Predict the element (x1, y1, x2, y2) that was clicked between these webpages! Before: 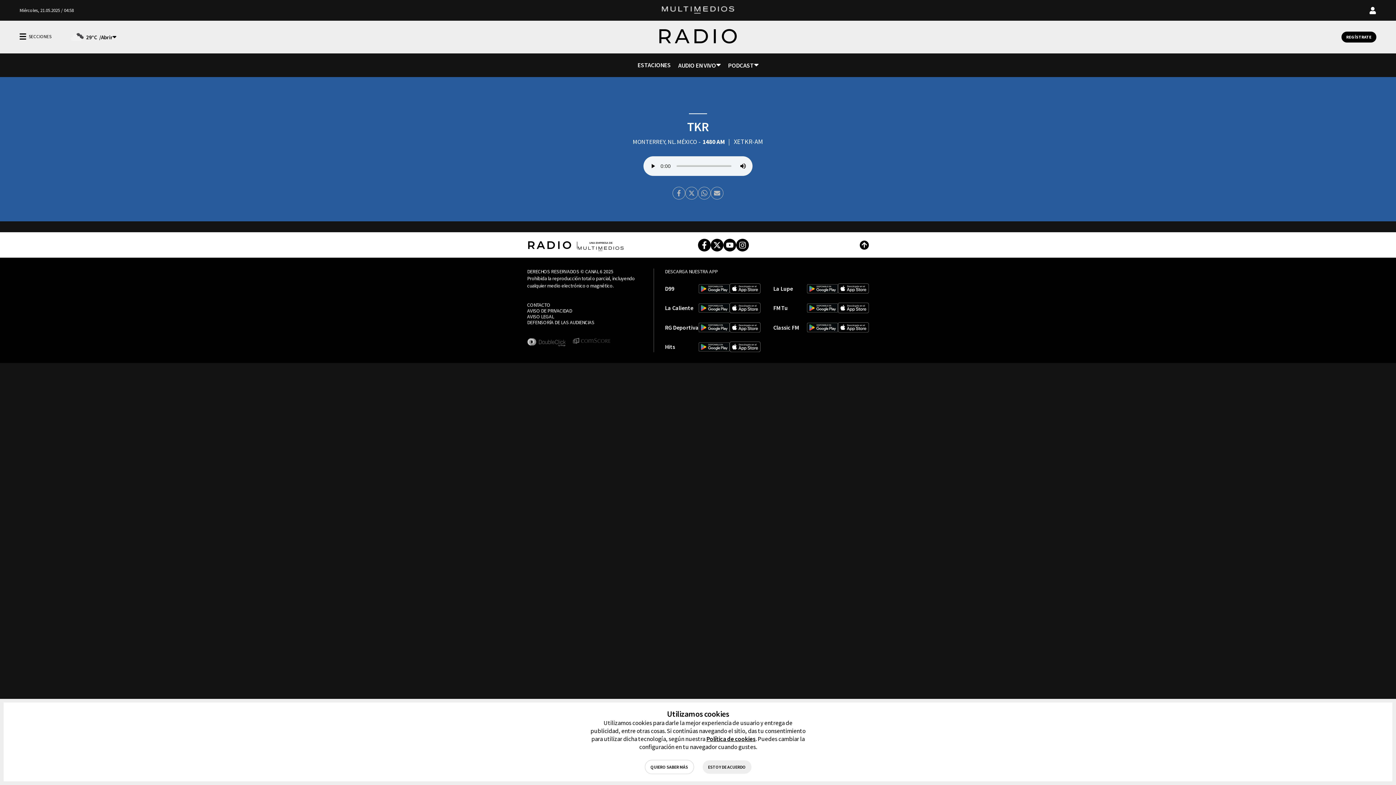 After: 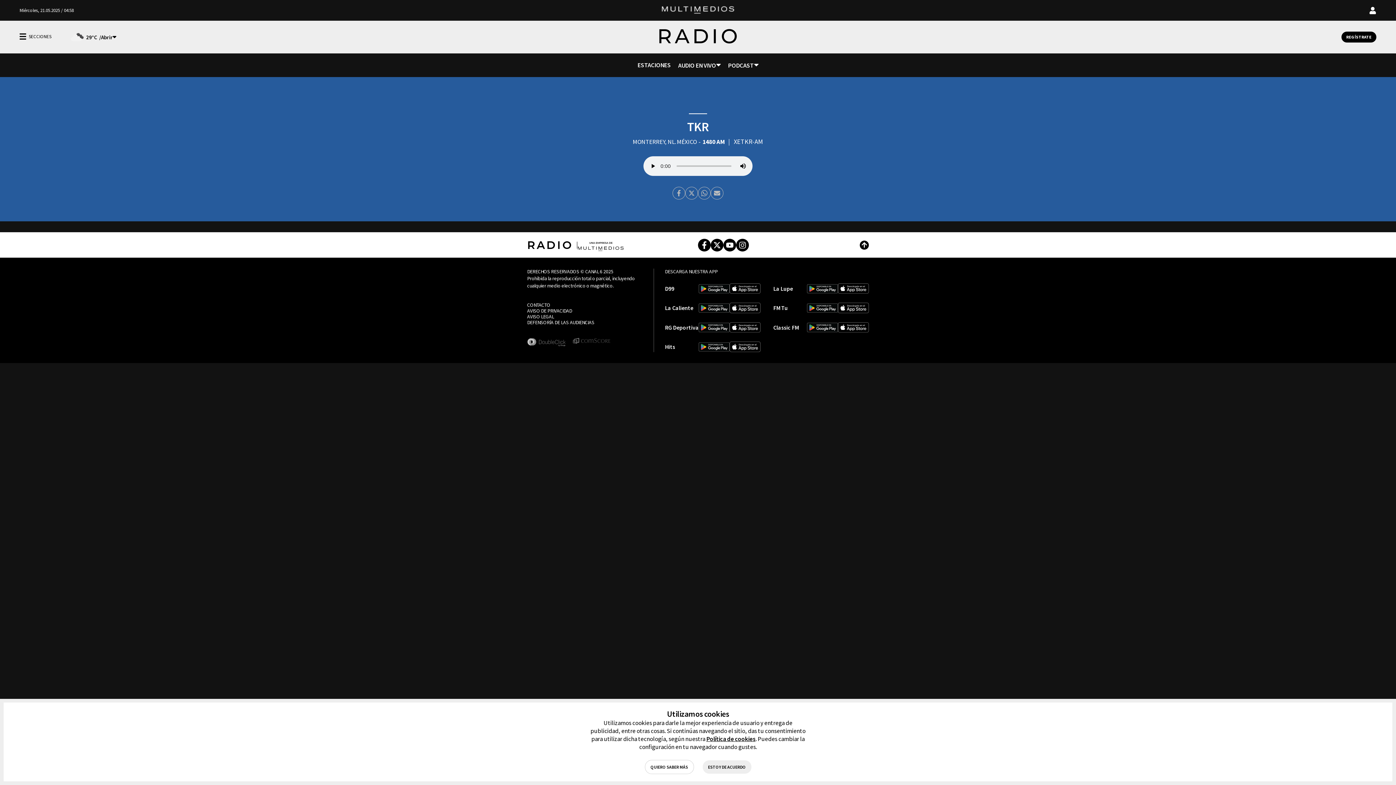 Action: bbox: (807, 323, 838, 332)